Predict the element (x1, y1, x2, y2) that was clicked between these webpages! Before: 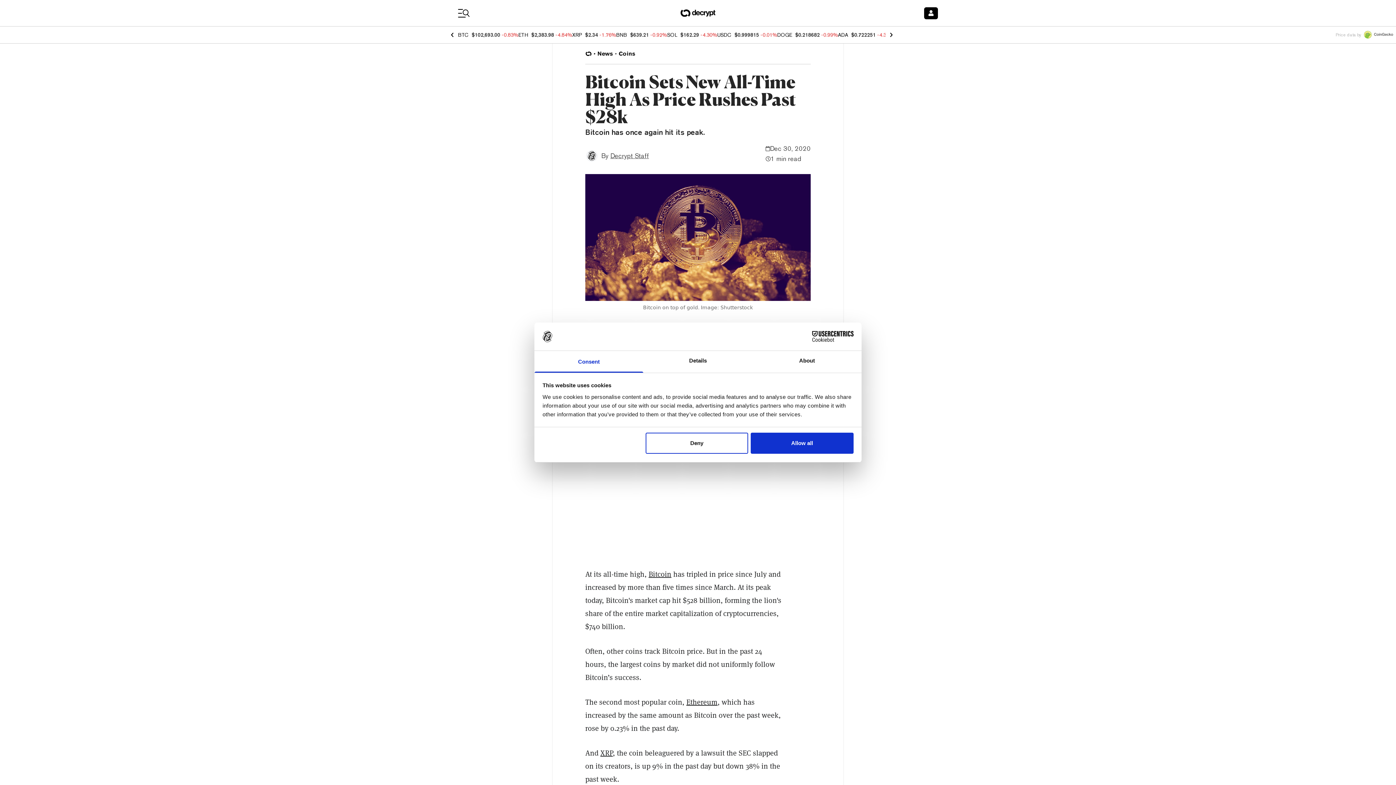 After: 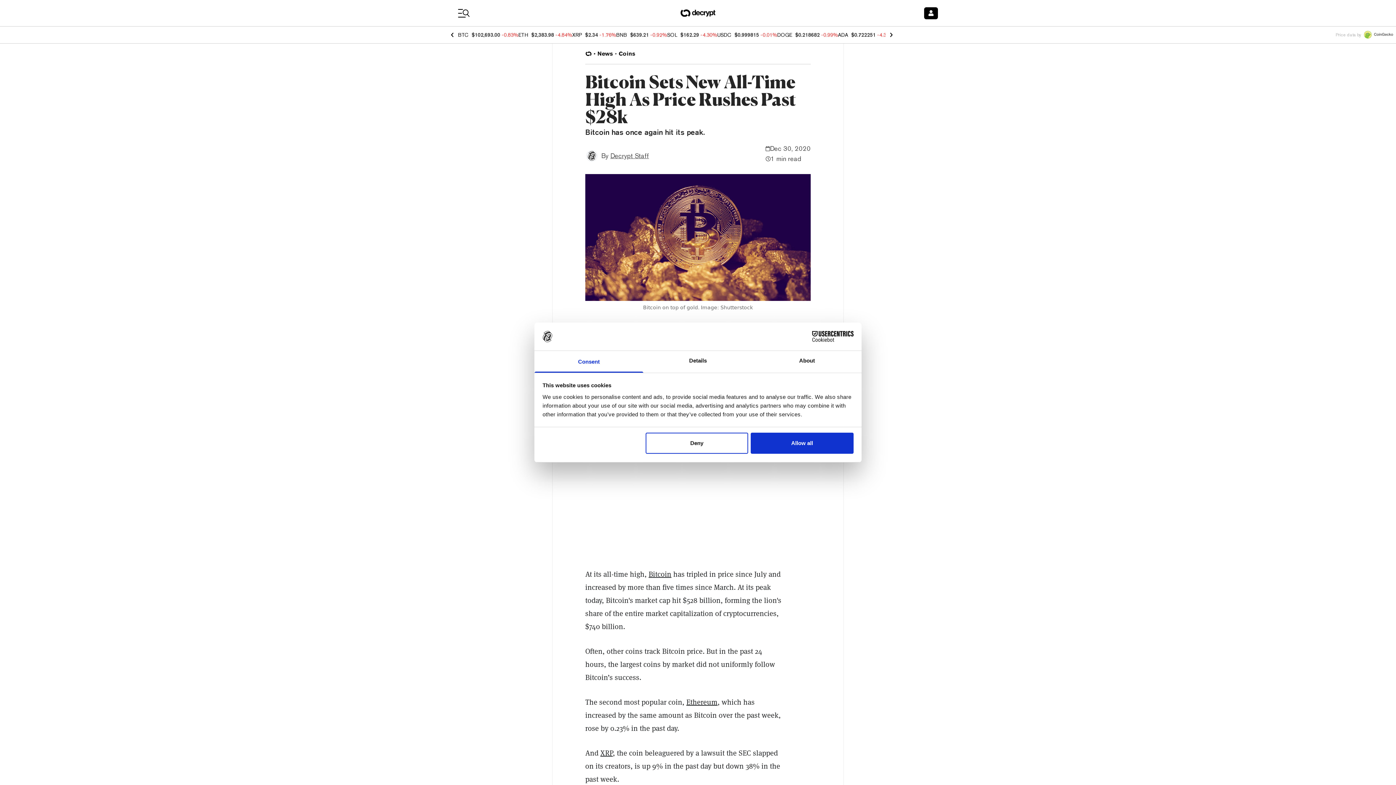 Action: label: Price data by bbox: (1336, 30, 1393, 38)